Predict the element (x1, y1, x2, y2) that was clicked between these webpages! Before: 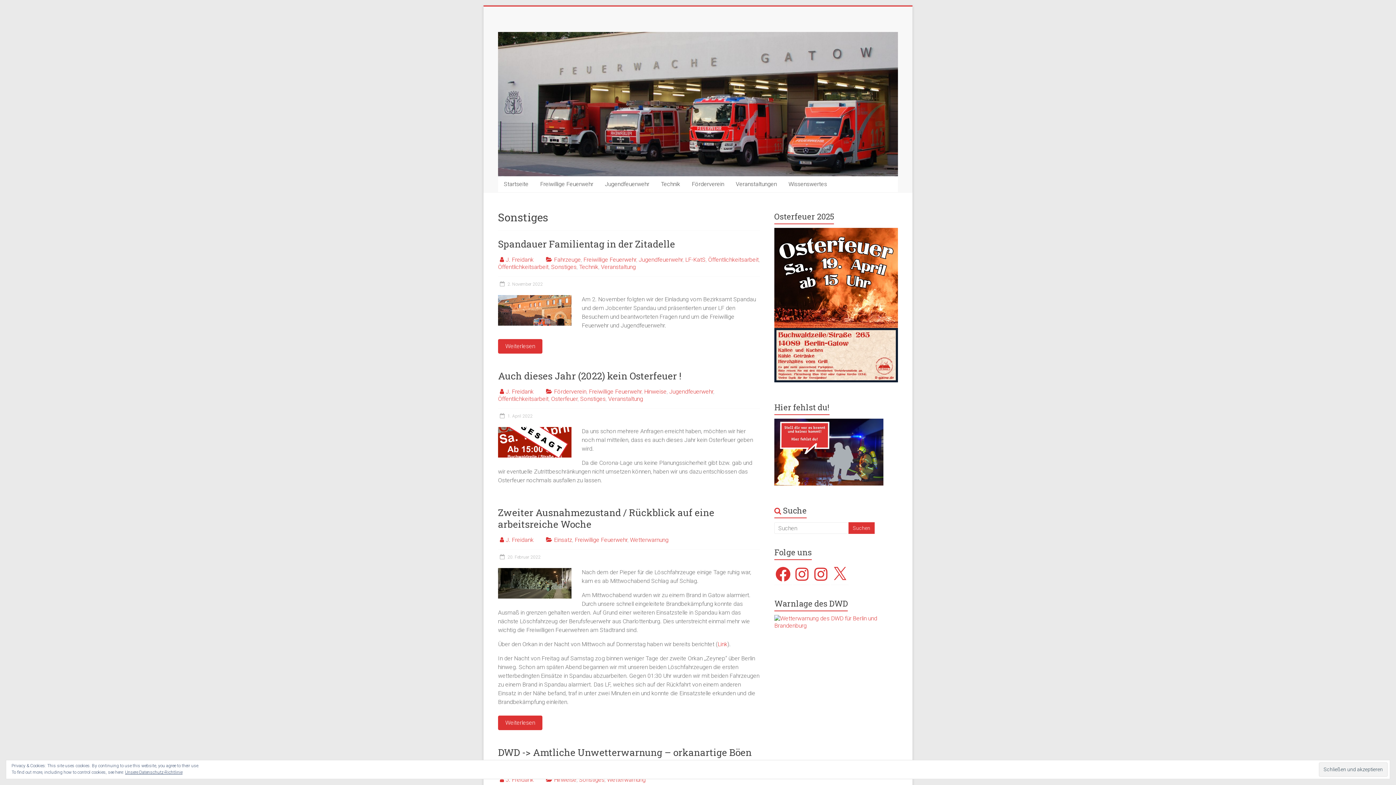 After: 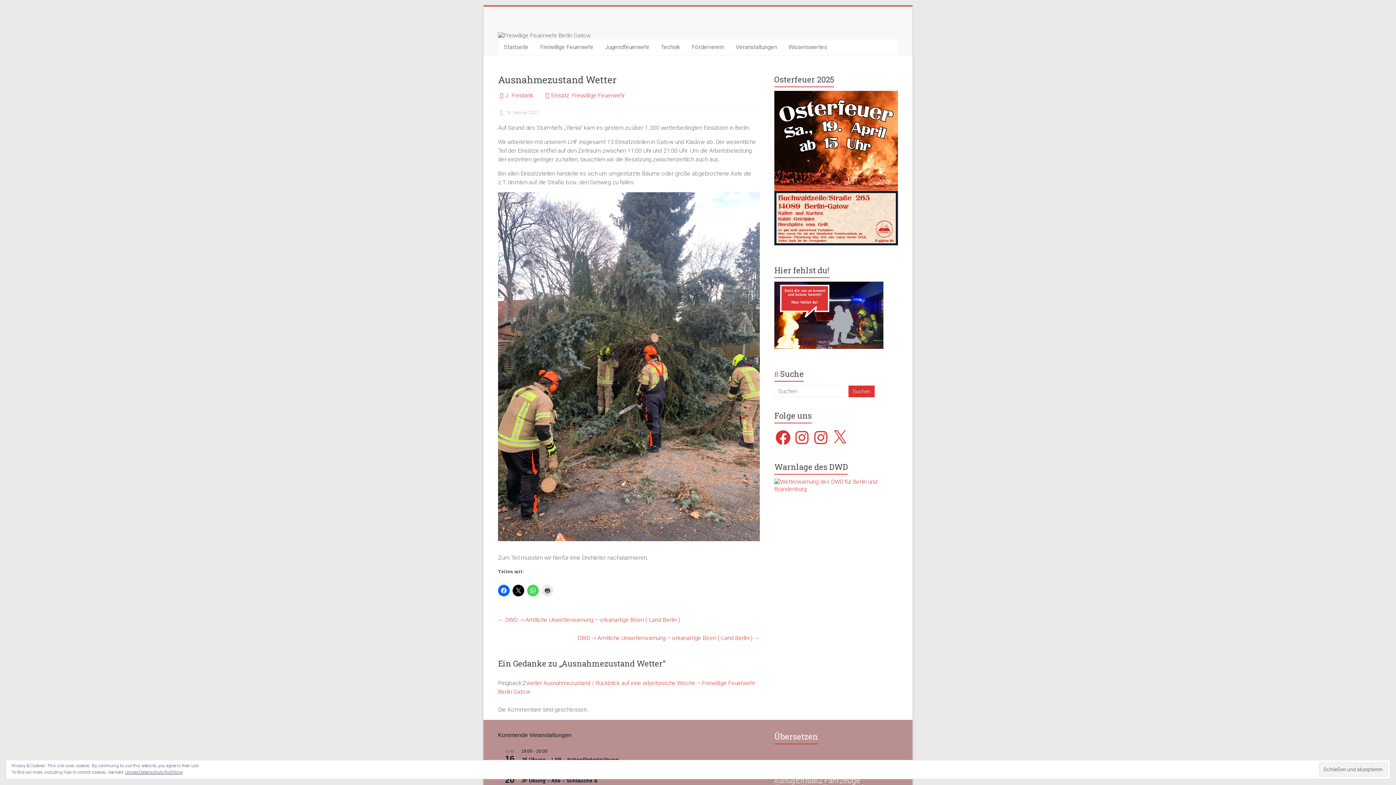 Action: label: Link bbox: (717, 640, 727, 647)